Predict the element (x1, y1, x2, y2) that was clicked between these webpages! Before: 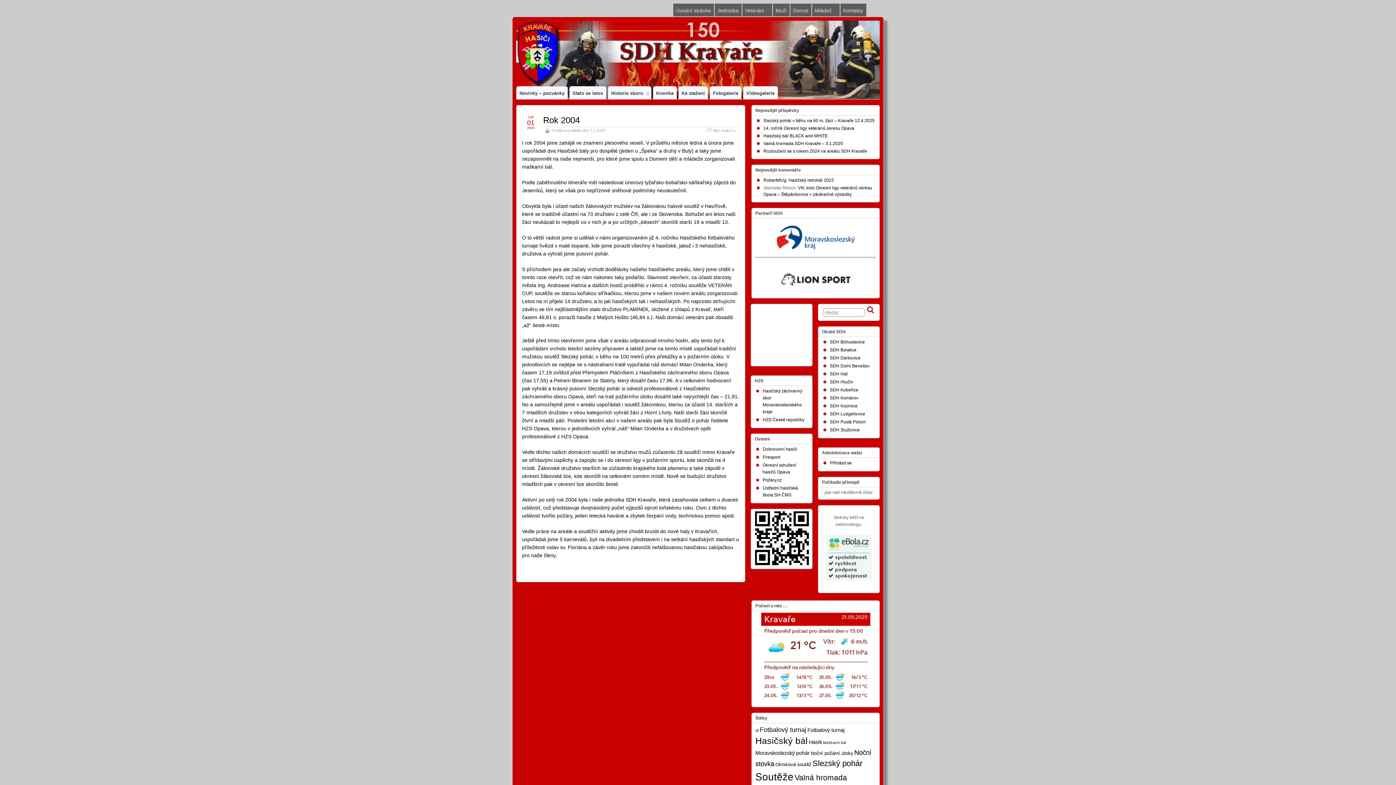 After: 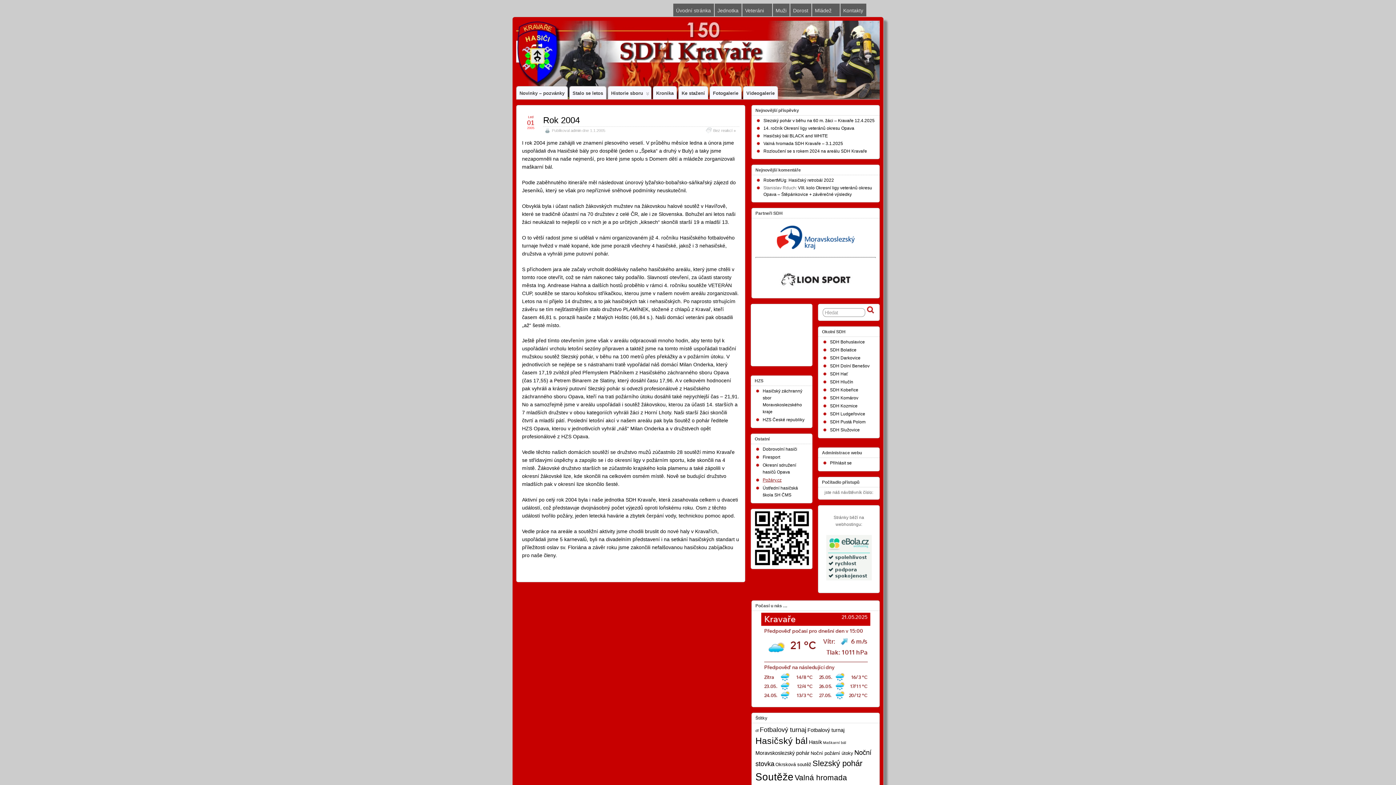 Action: label: Požáry.cz bbox: (762, 477, 781, 482)